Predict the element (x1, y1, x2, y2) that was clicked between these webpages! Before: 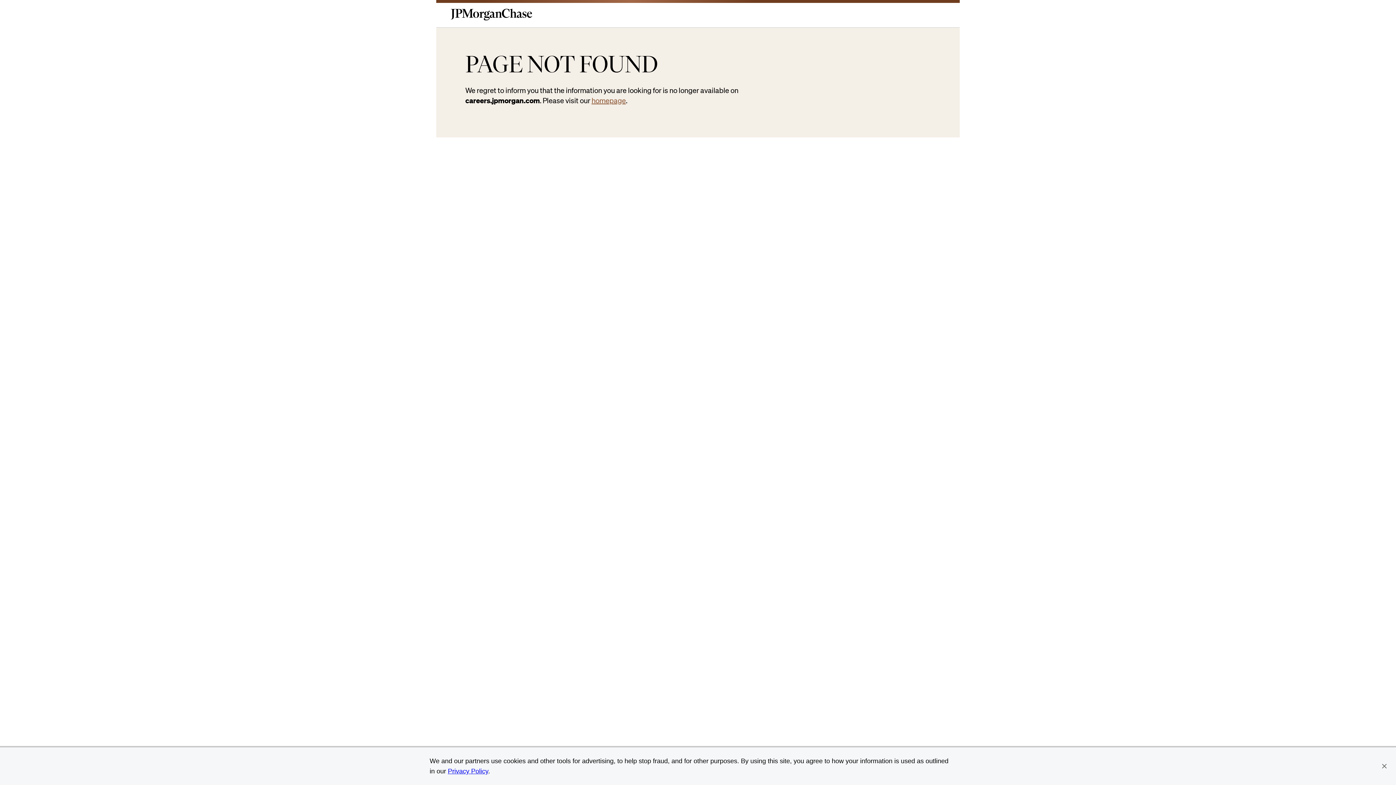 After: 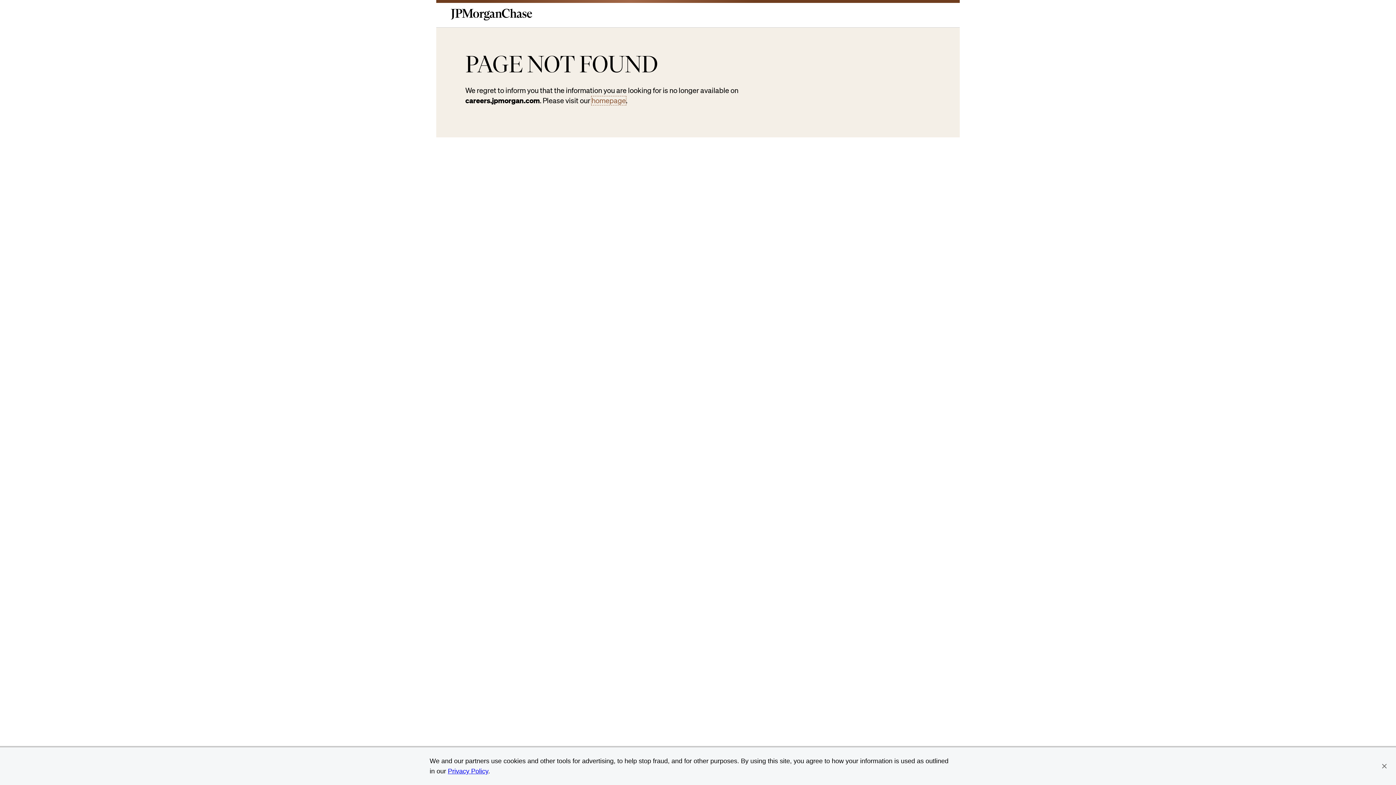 Action: label: homepage bbox: (591, 96, 626, 105)